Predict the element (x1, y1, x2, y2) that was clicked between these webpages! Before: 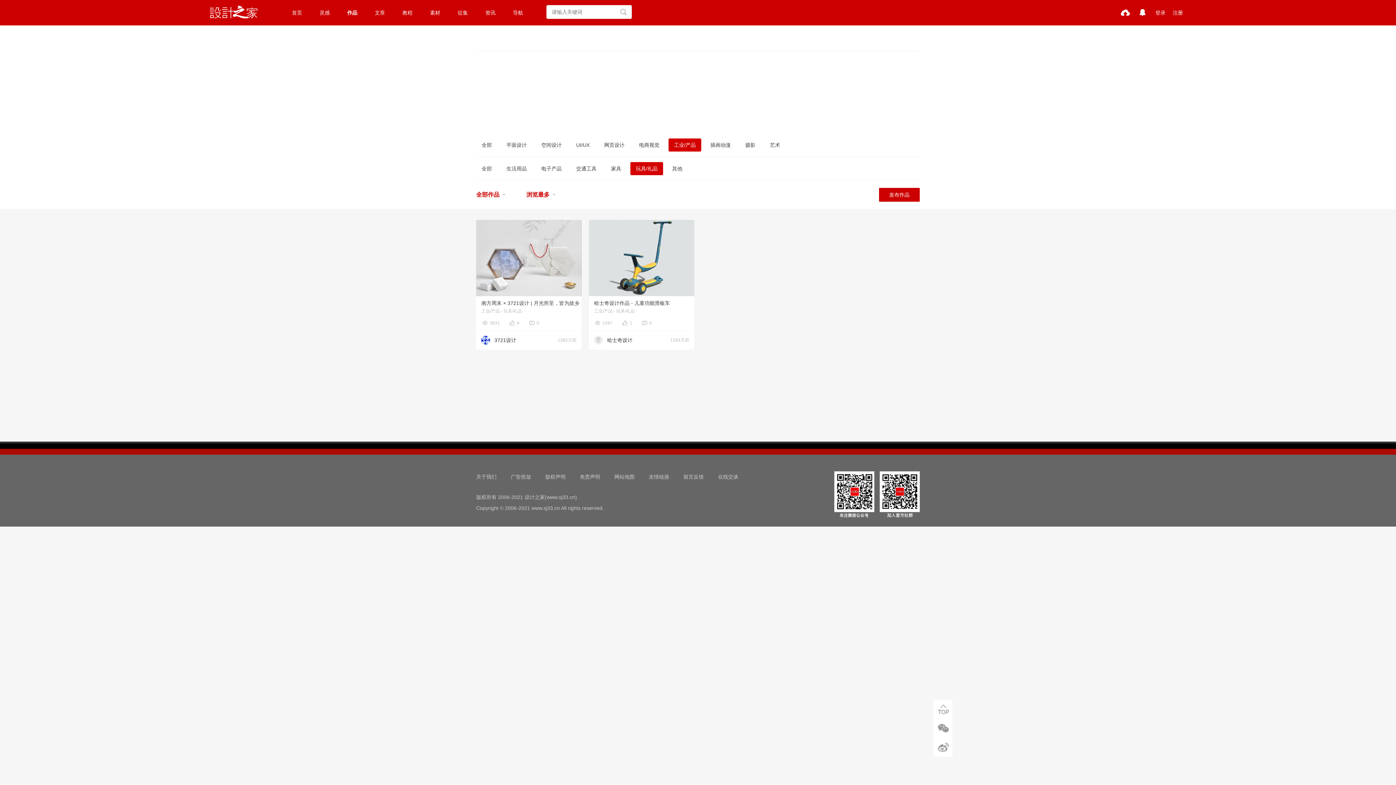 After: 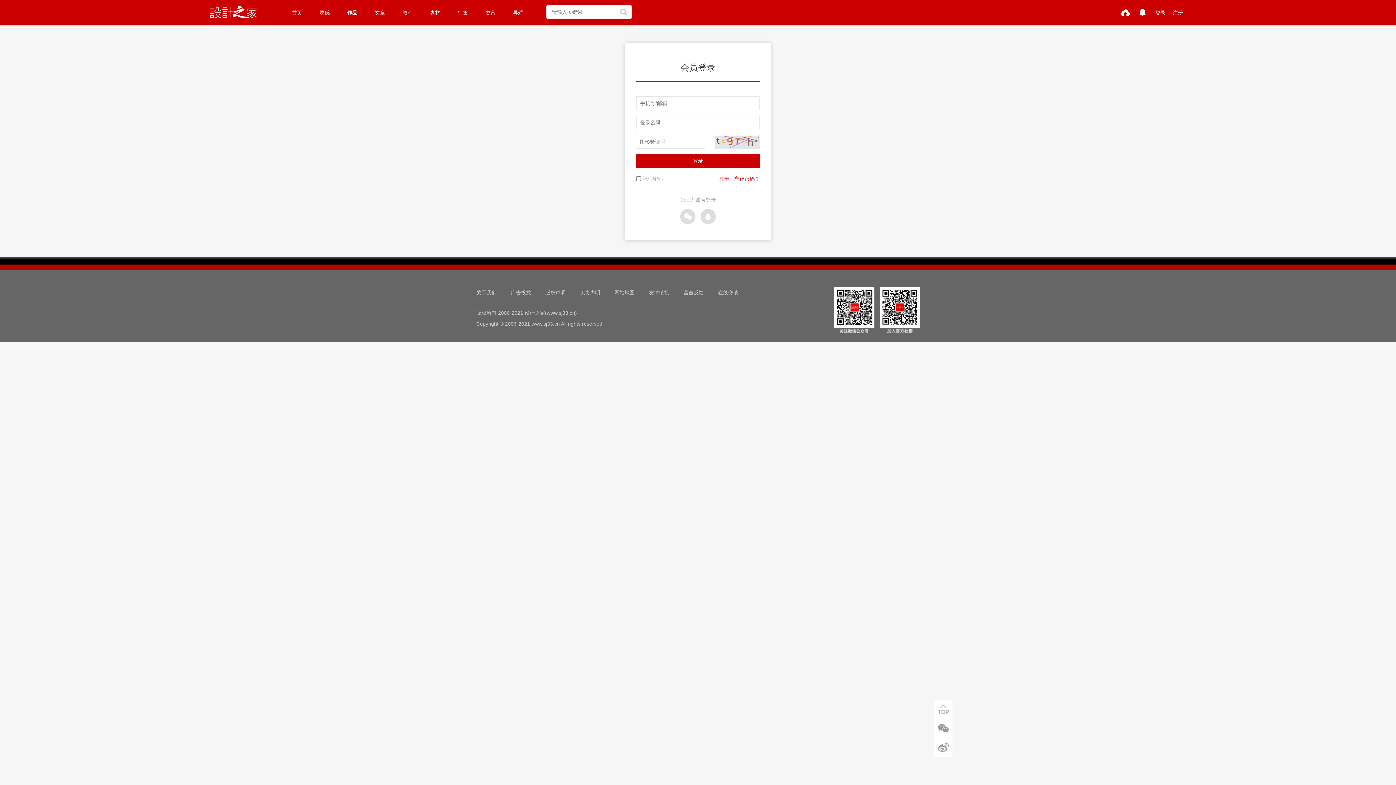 Action: bbox: (1155, 9, 1165, 15) label: 登录